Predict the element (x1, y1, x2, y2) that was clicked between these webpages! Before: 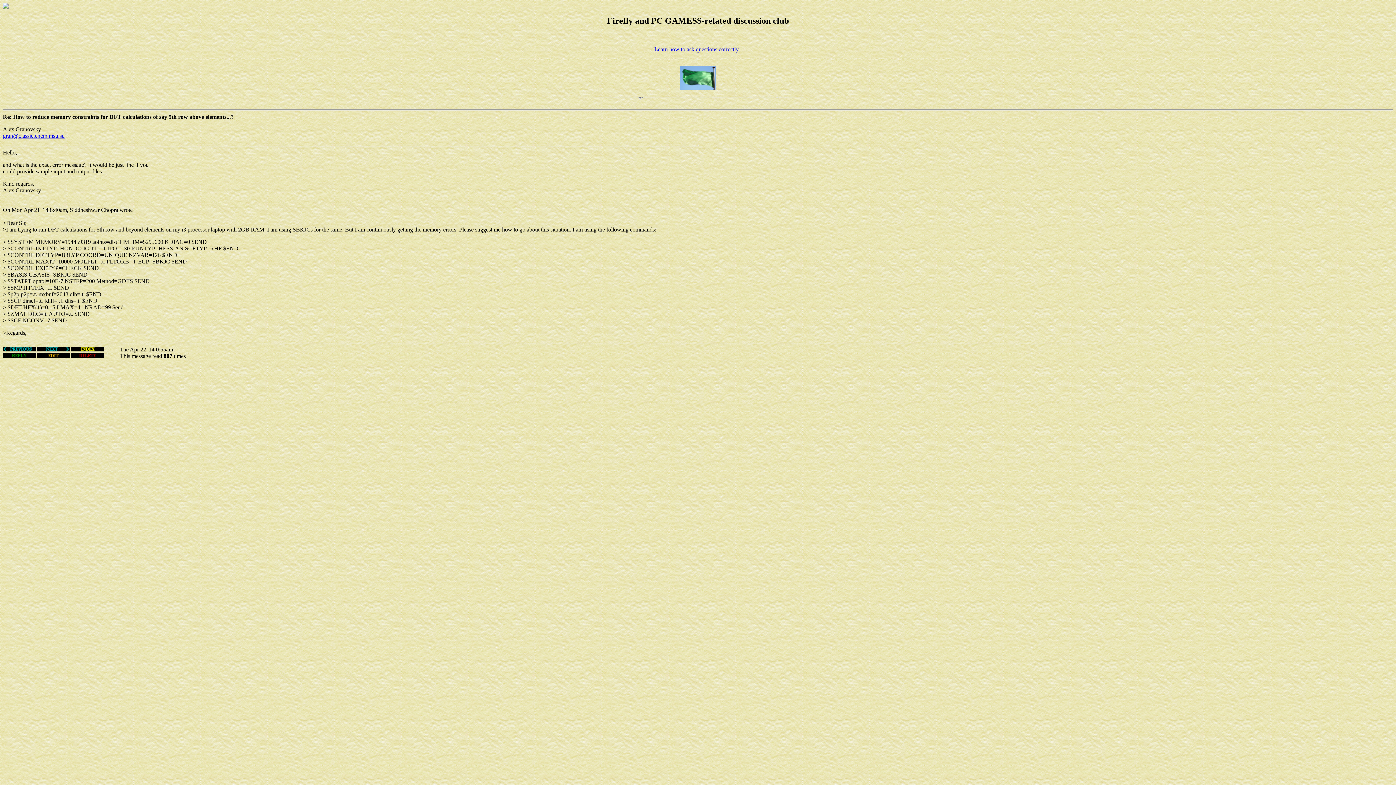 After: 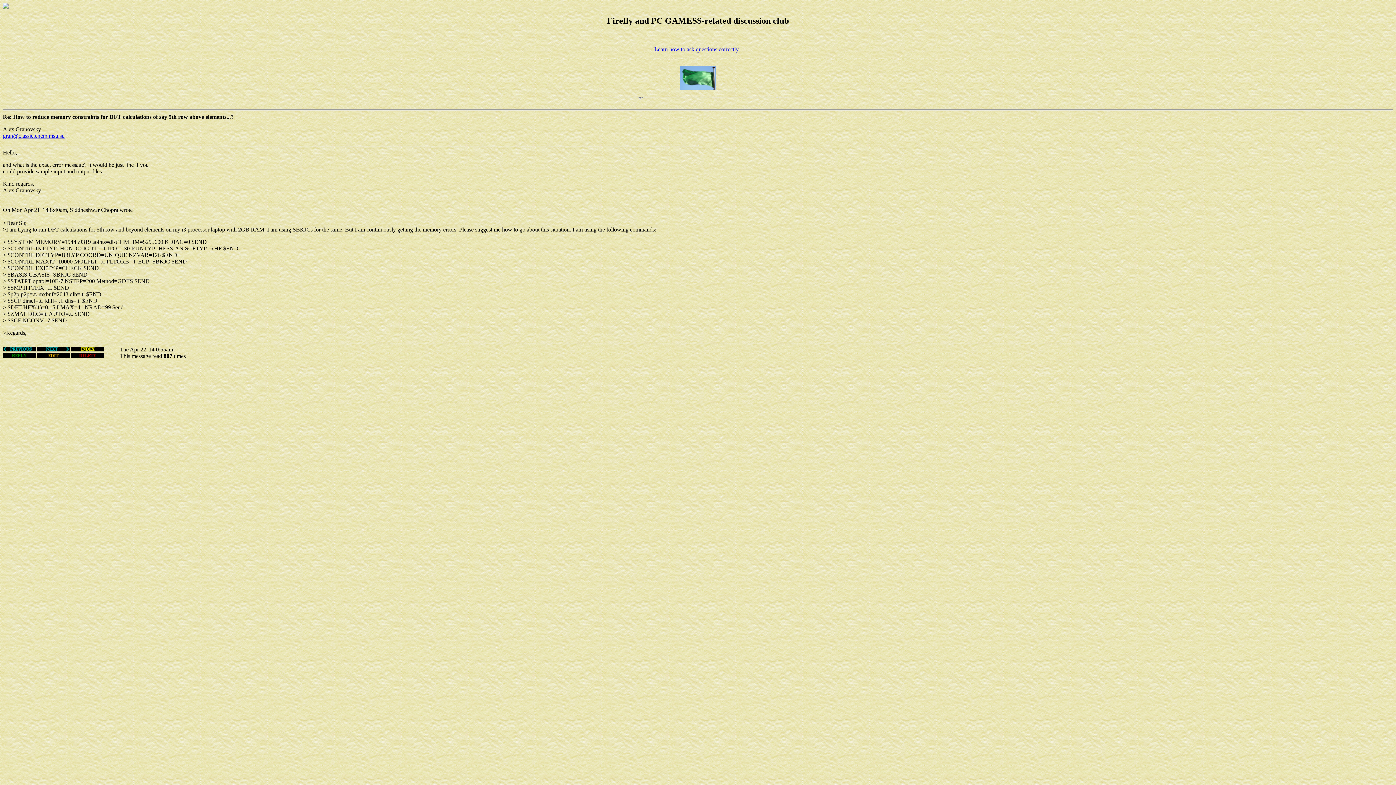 Action: label: gran@classic.chem.msu.su bbox: (2, 132, 64, 138)